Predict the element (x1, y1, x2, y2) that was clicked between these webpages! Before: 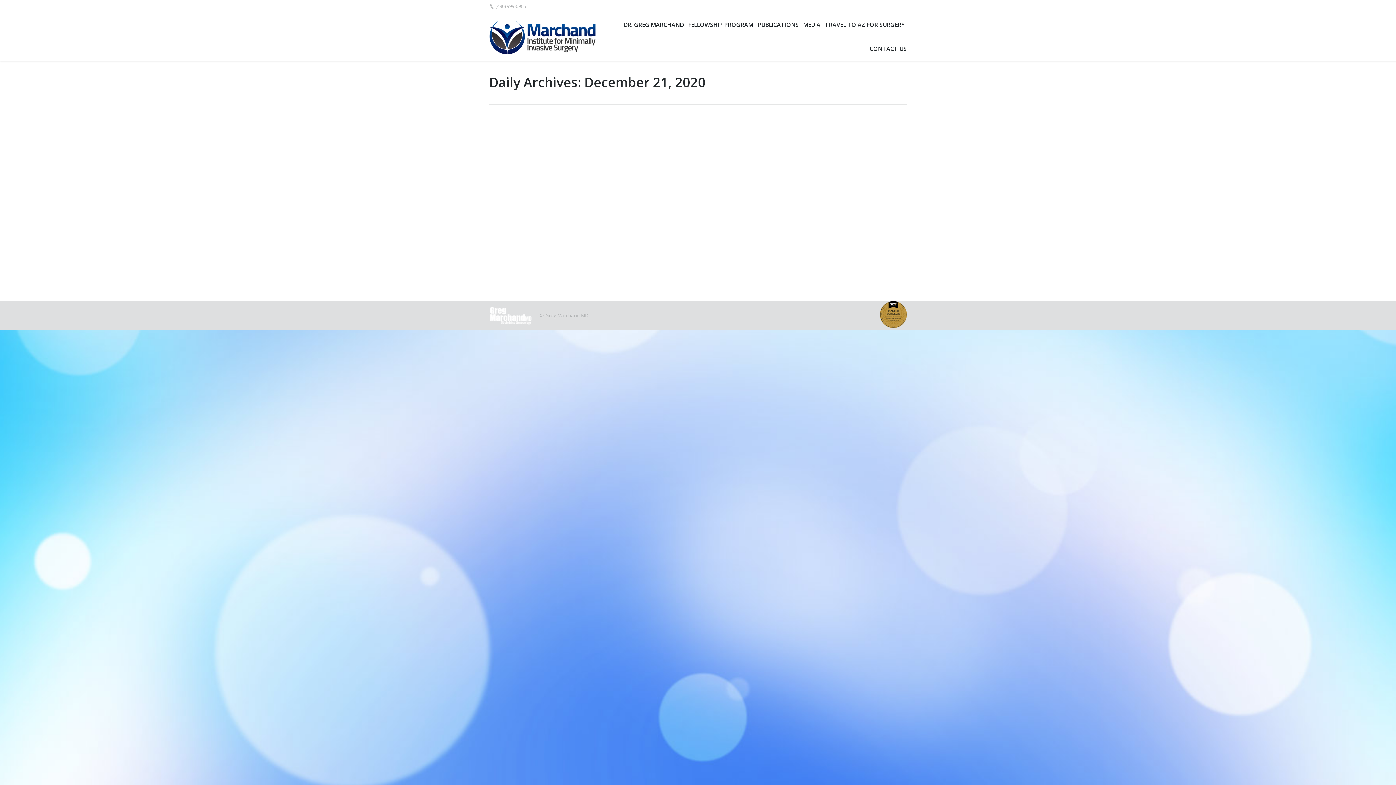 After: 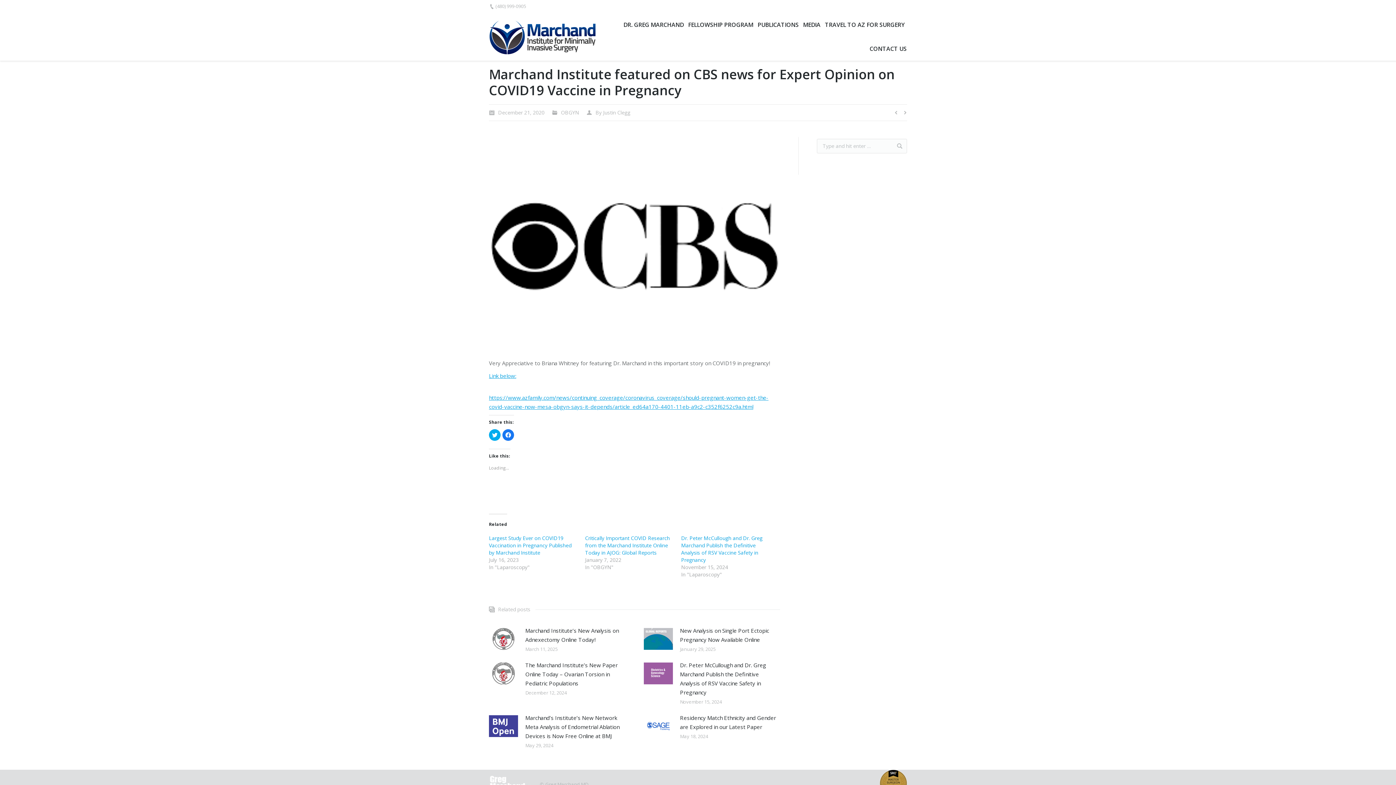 Action: bbox: (498, 198, 801, 208) label: Marchand Institute featured on CBS news for Expert Opinion on COVID19 Vaccine in Pregnancy